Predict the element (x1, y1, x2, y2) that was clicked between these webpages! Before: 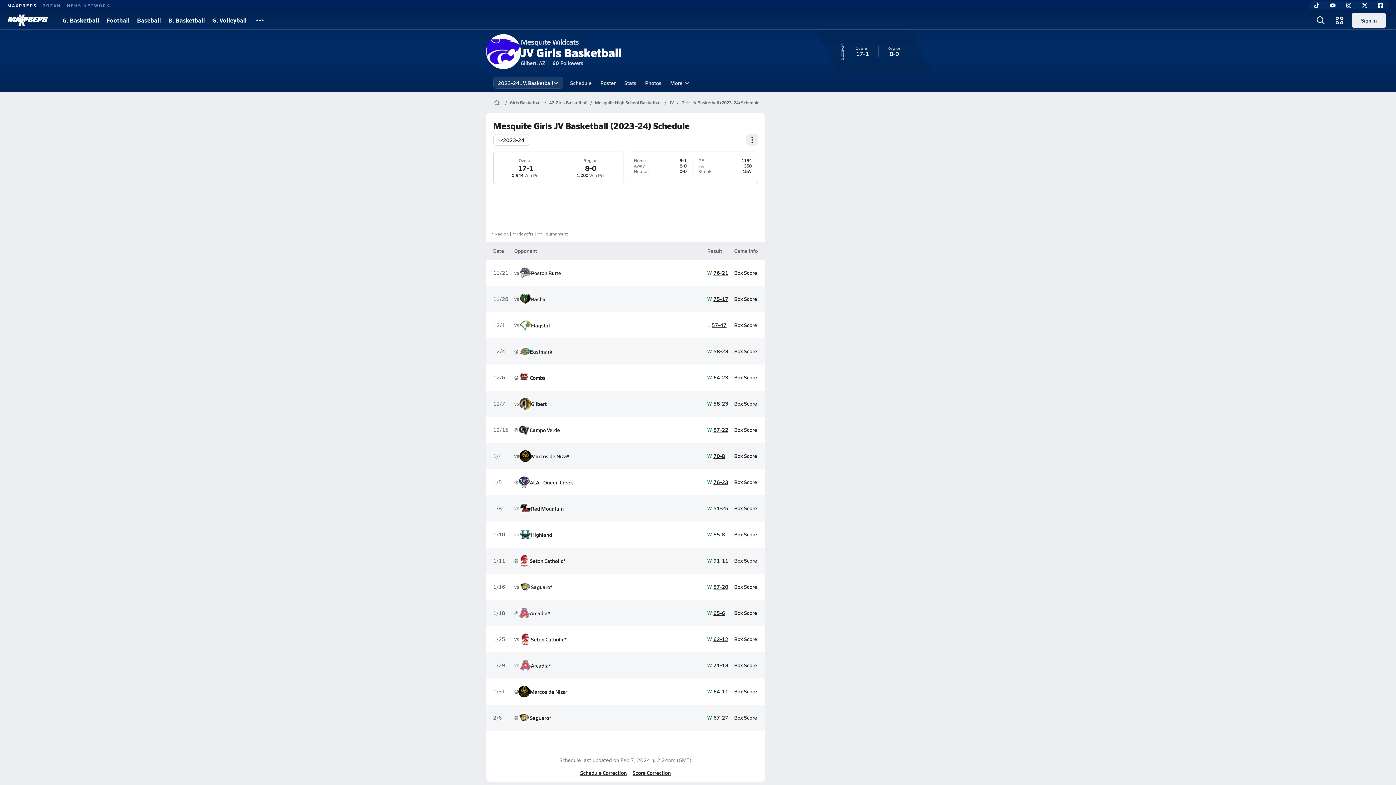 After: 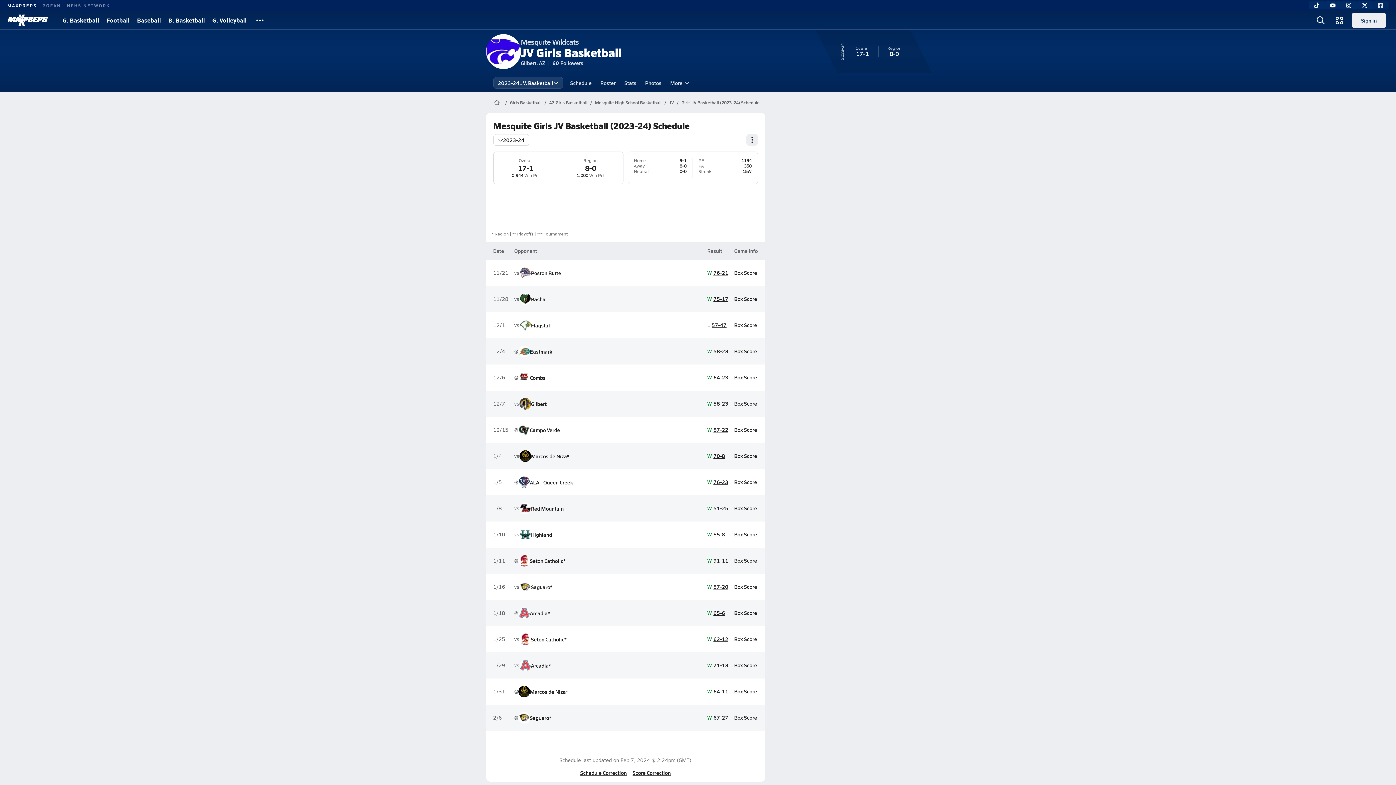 Action: bbox: (1373, 1, 1389, 9)